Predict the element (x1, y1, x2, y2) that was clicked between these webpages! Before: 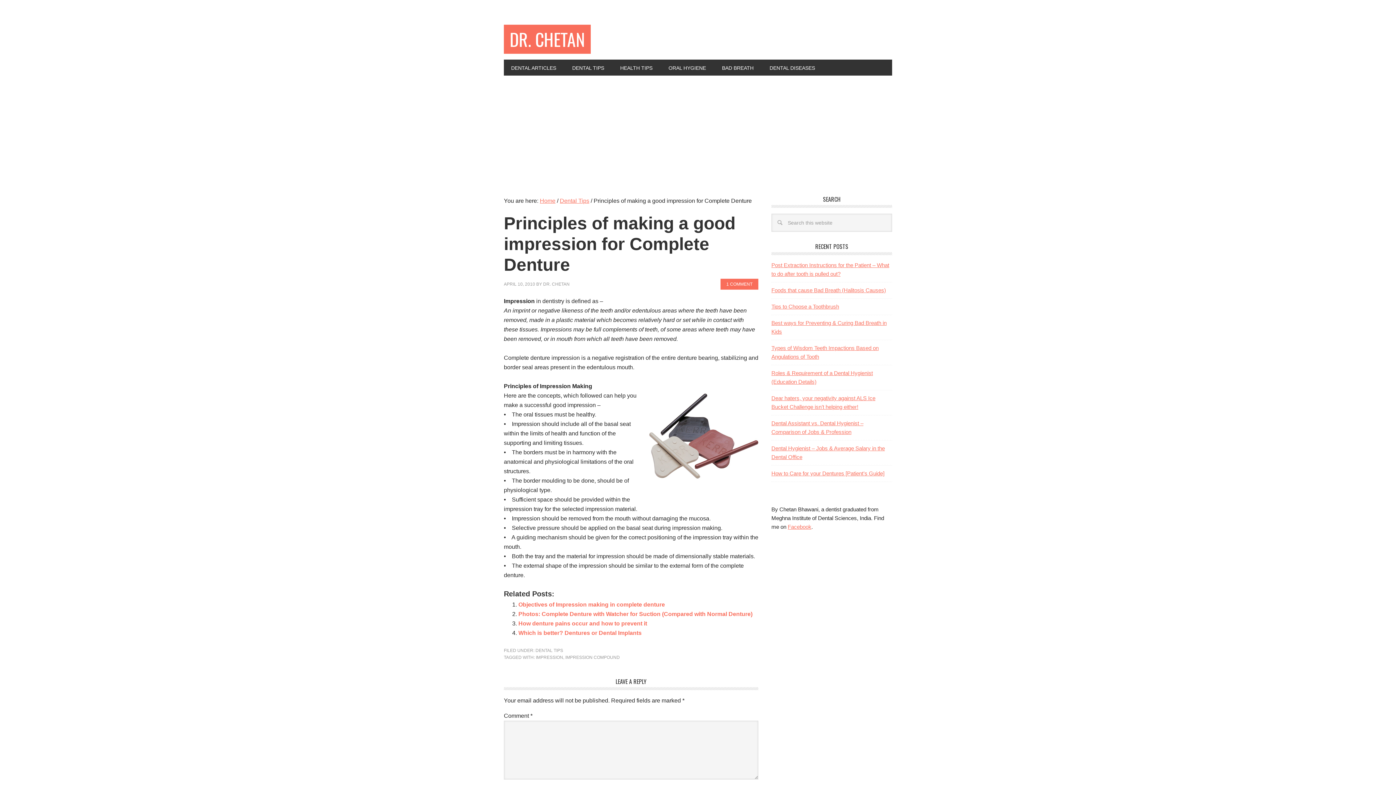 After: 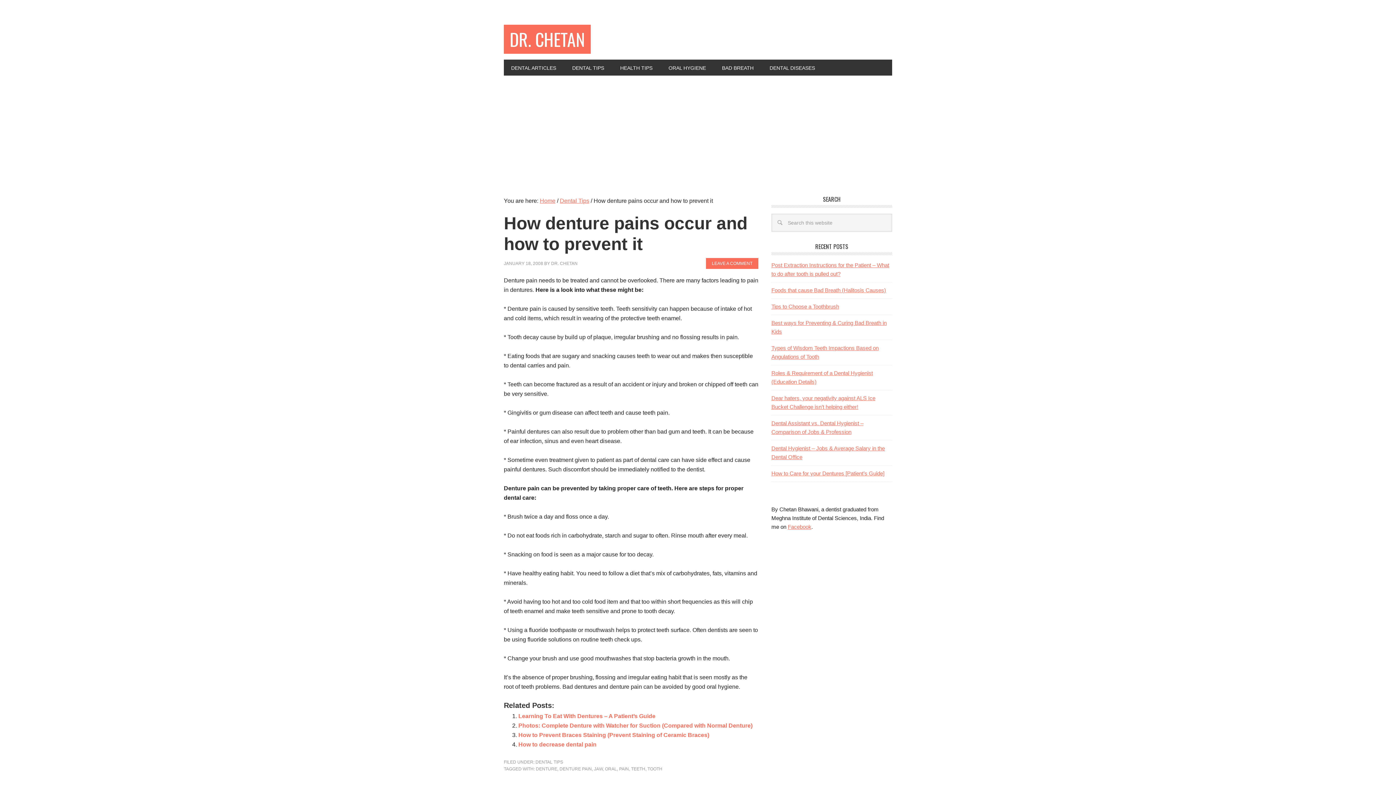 Action: label: How denture pains occur and how to prevent it bbox: (518, 620, 647, 626)